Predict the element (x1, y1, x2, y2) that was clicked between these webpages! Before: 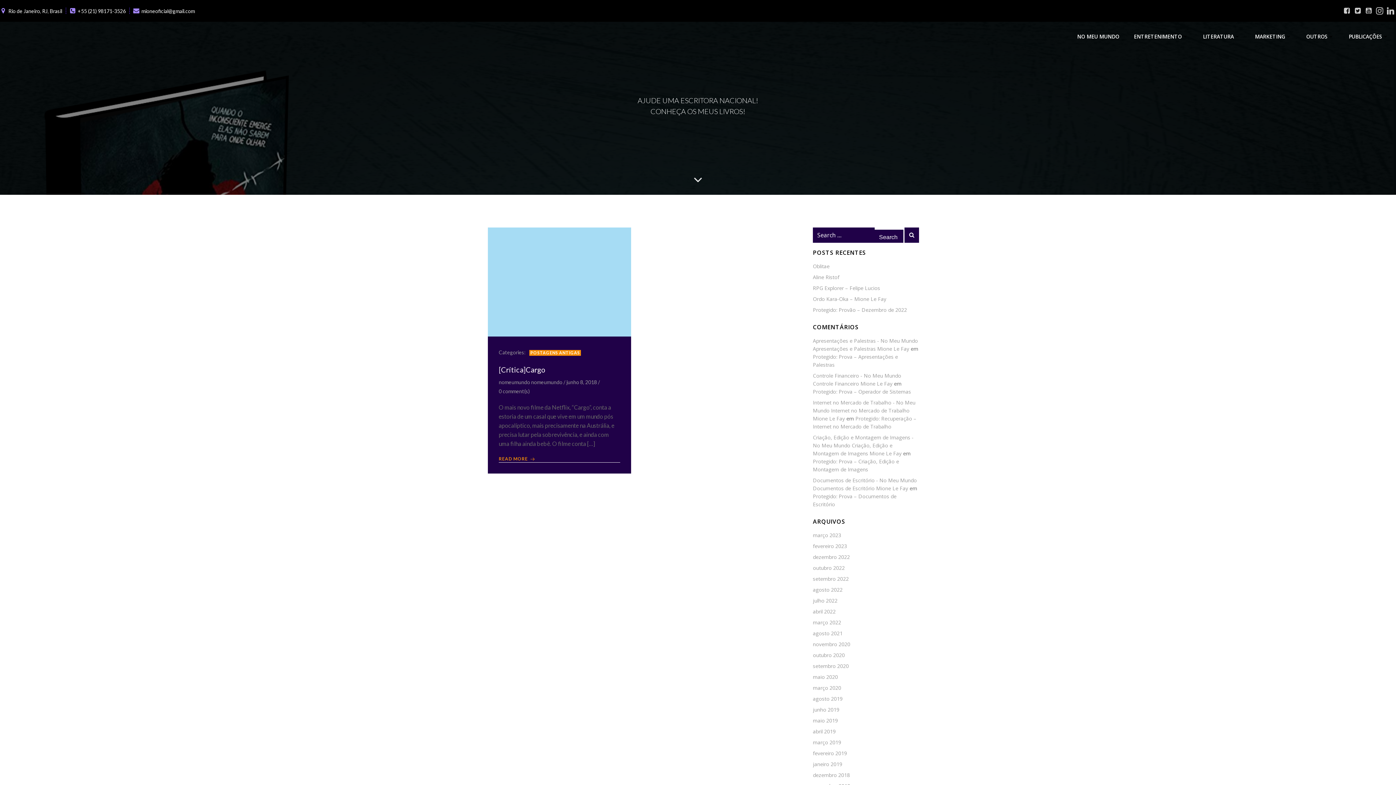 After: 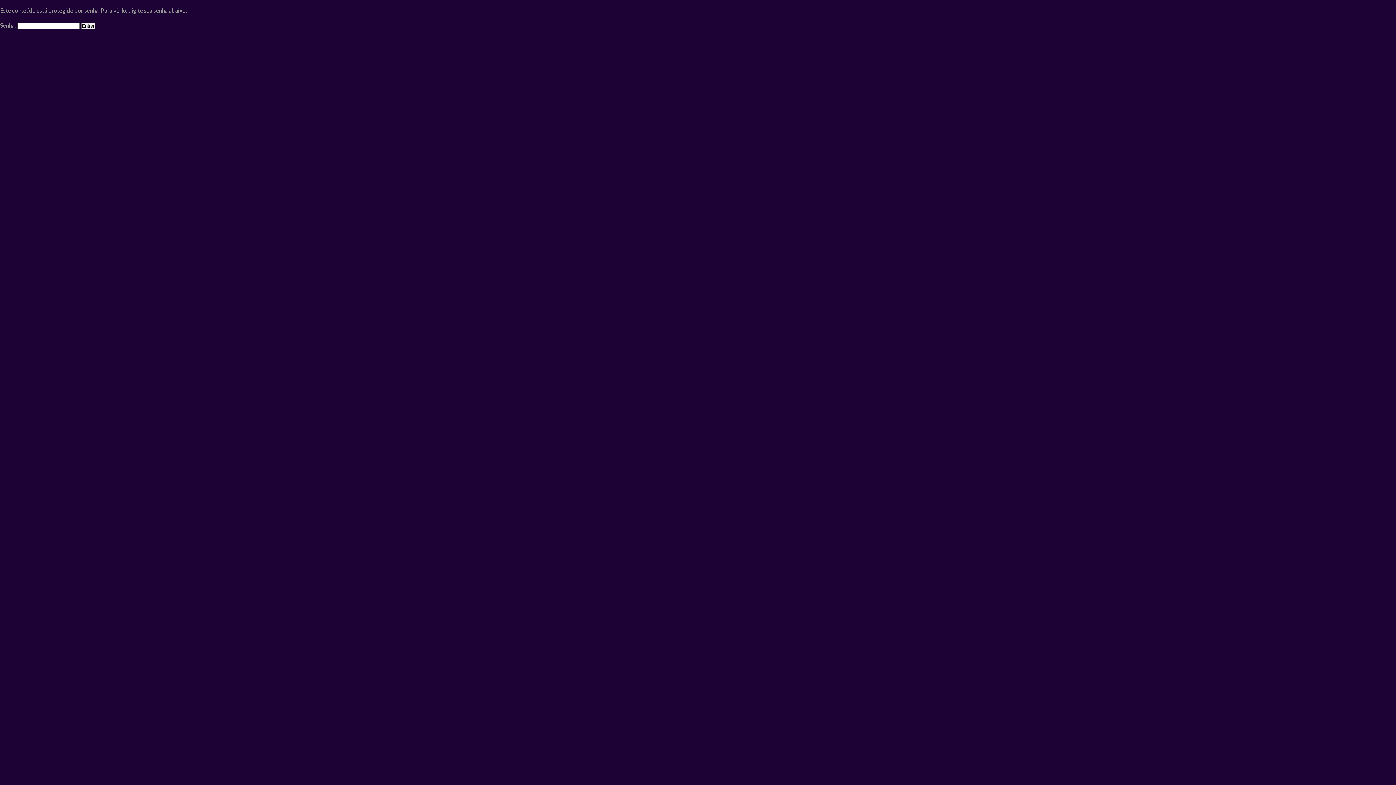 Action: bbox: (813, 306, 907, 313) label: Protegido: Provão – Dezembro de 2022